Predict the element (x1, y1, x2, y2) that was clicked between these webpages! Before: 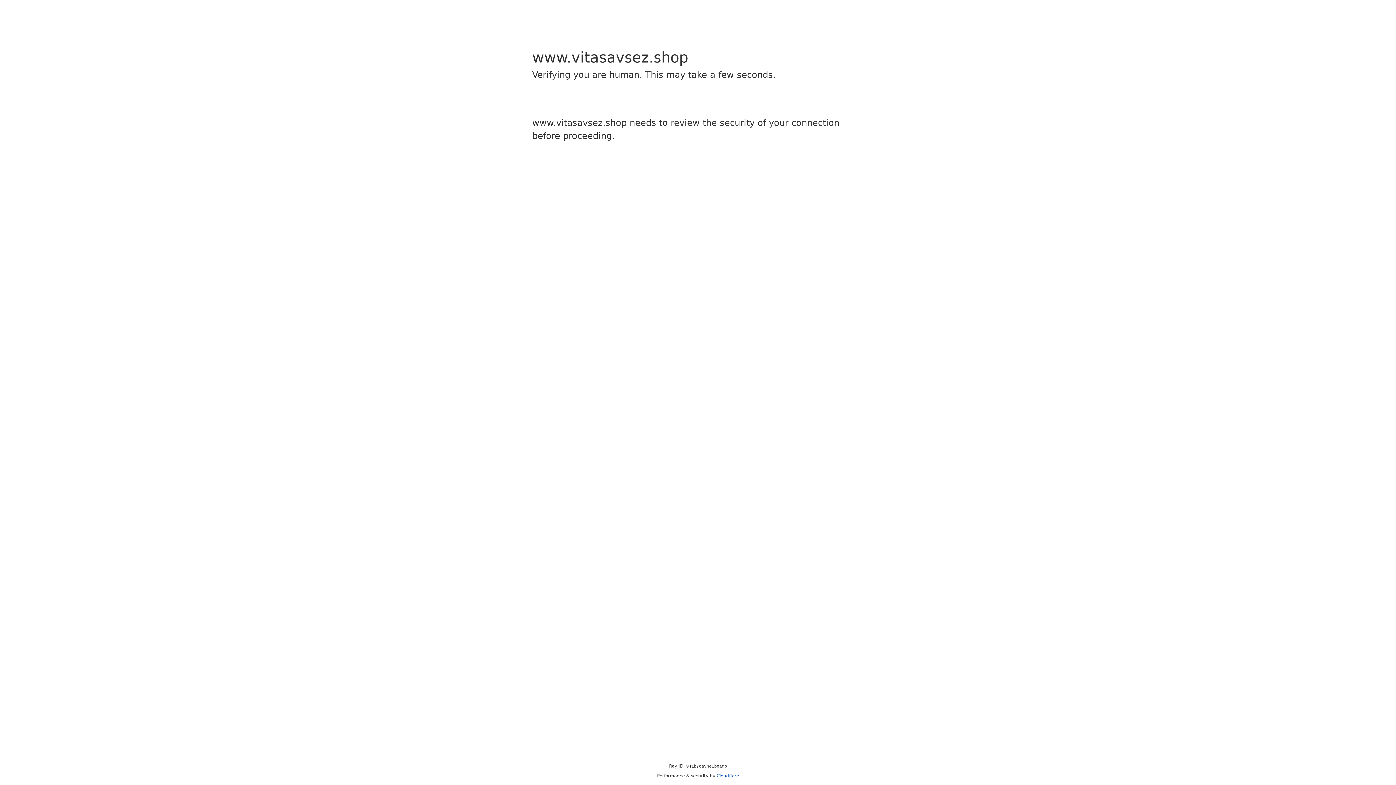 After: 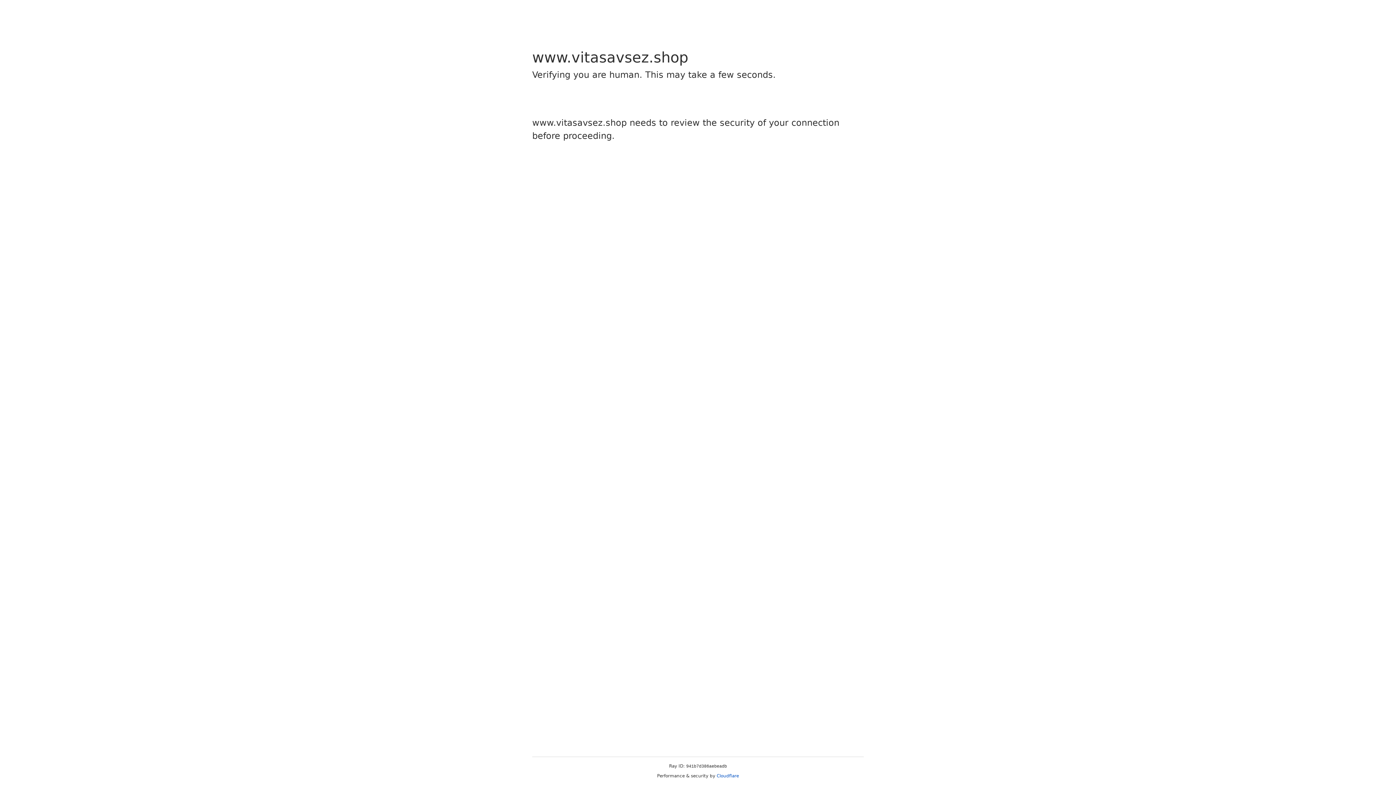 Action: bbox: (716, 773, 739, 778) label: Cloudflare